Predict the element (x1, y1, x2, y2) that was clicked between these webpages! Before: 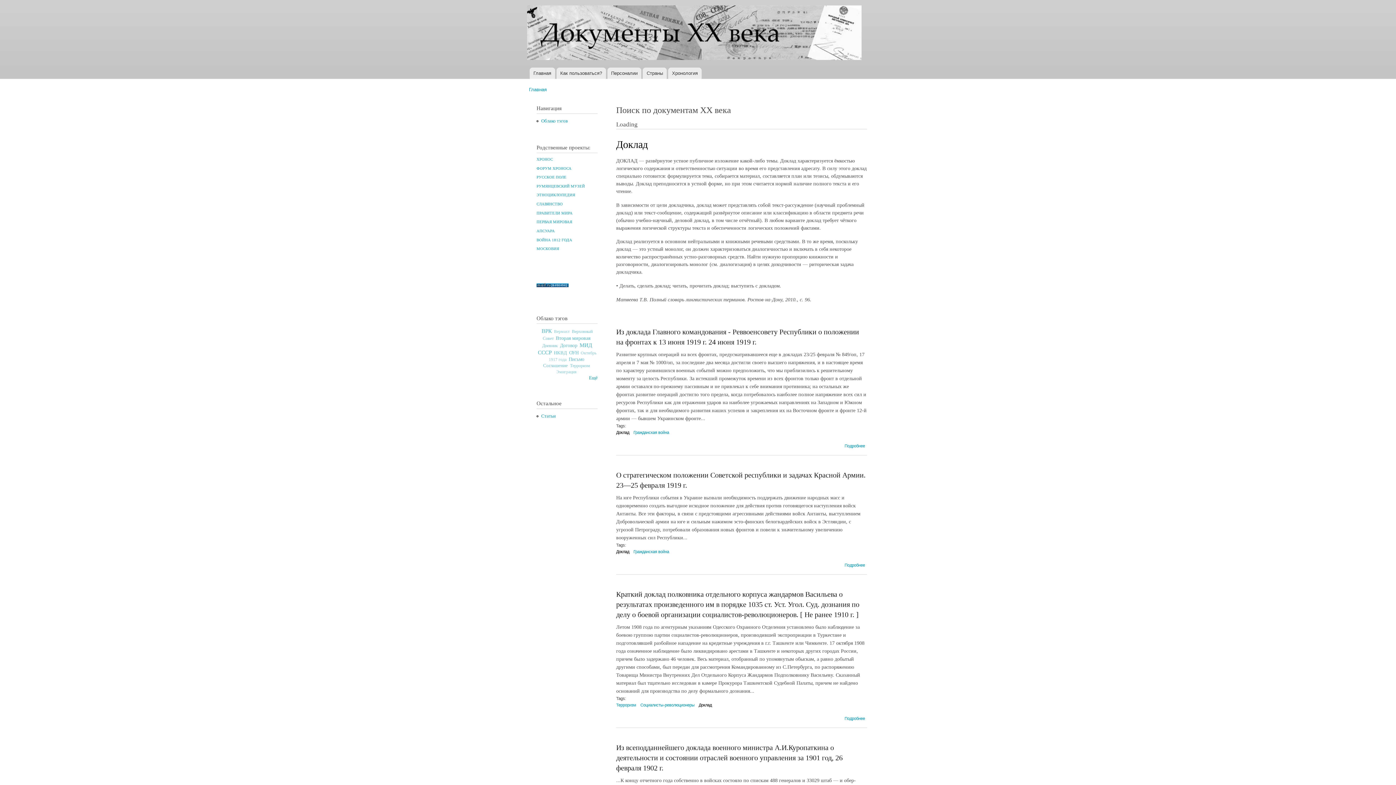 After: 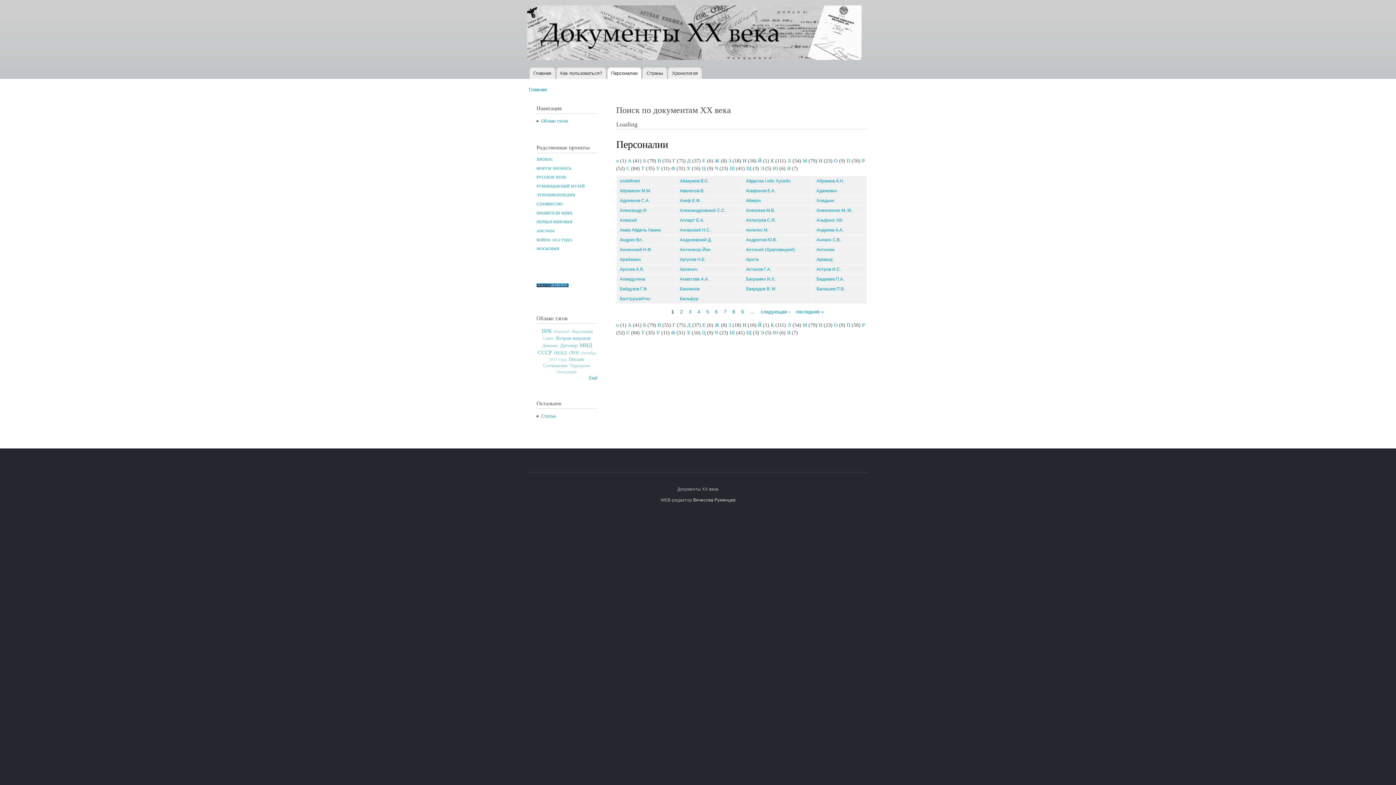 Action: bbox: (607, 67, 641, 78) label: Персоналии